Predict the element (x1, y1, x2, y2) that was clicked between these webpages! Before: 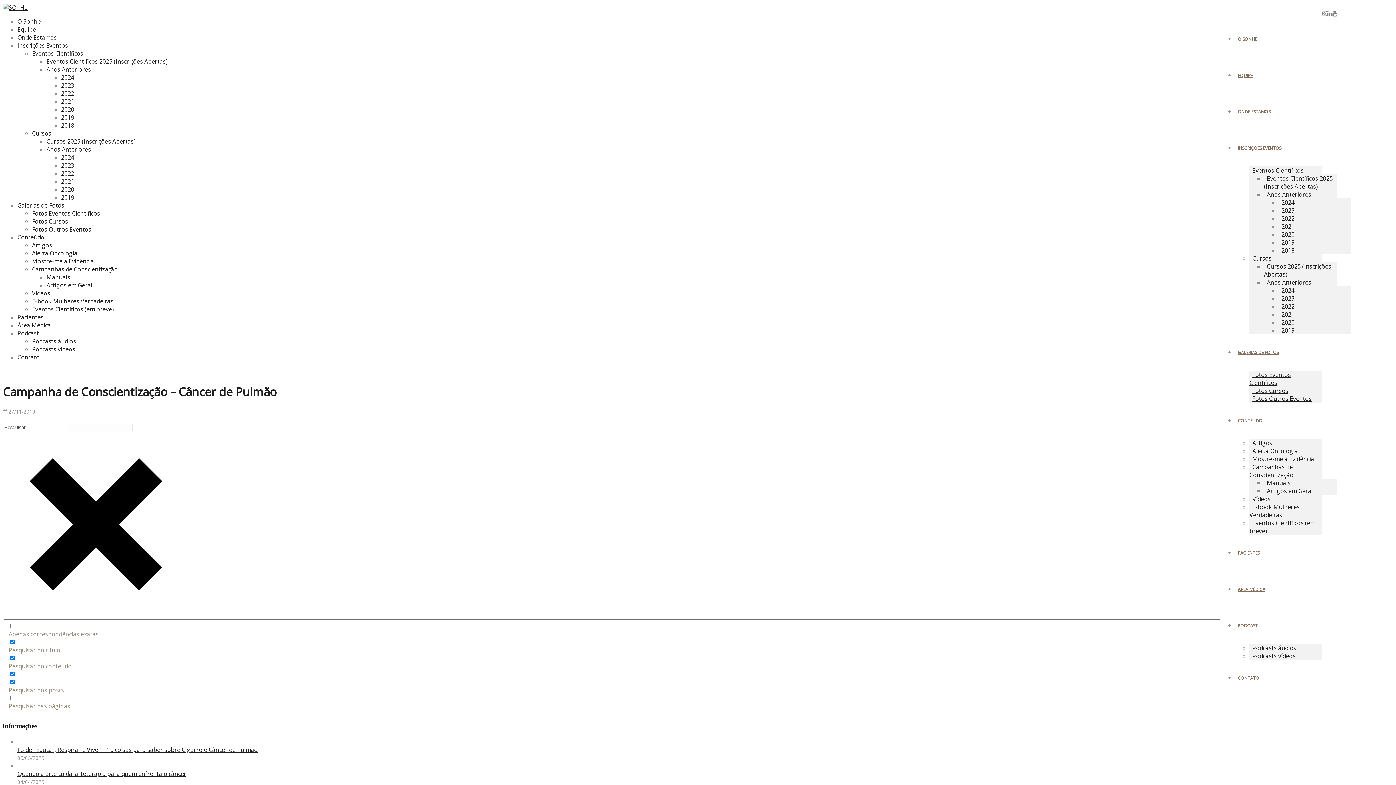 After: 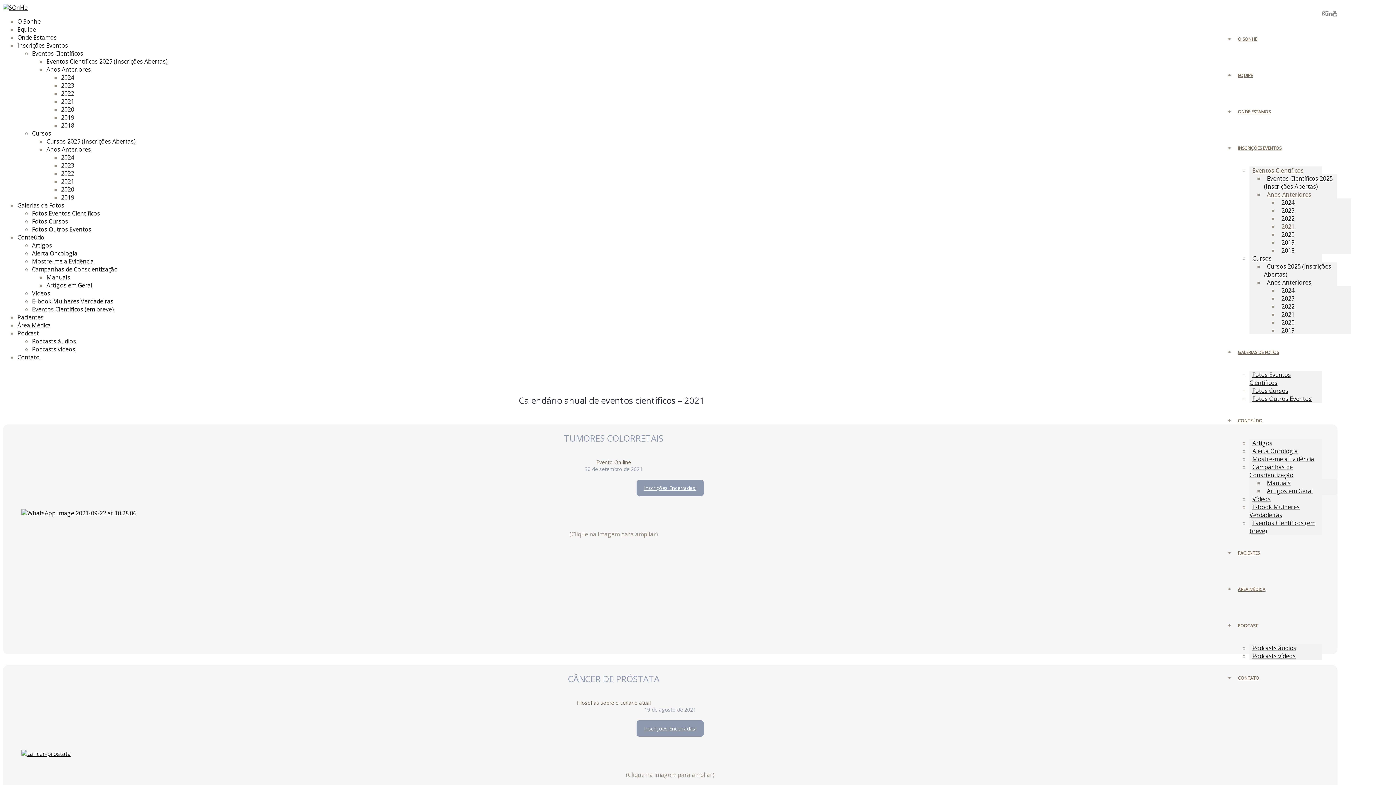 Action: bbox: (61, 97, 74, 105) label: 2021